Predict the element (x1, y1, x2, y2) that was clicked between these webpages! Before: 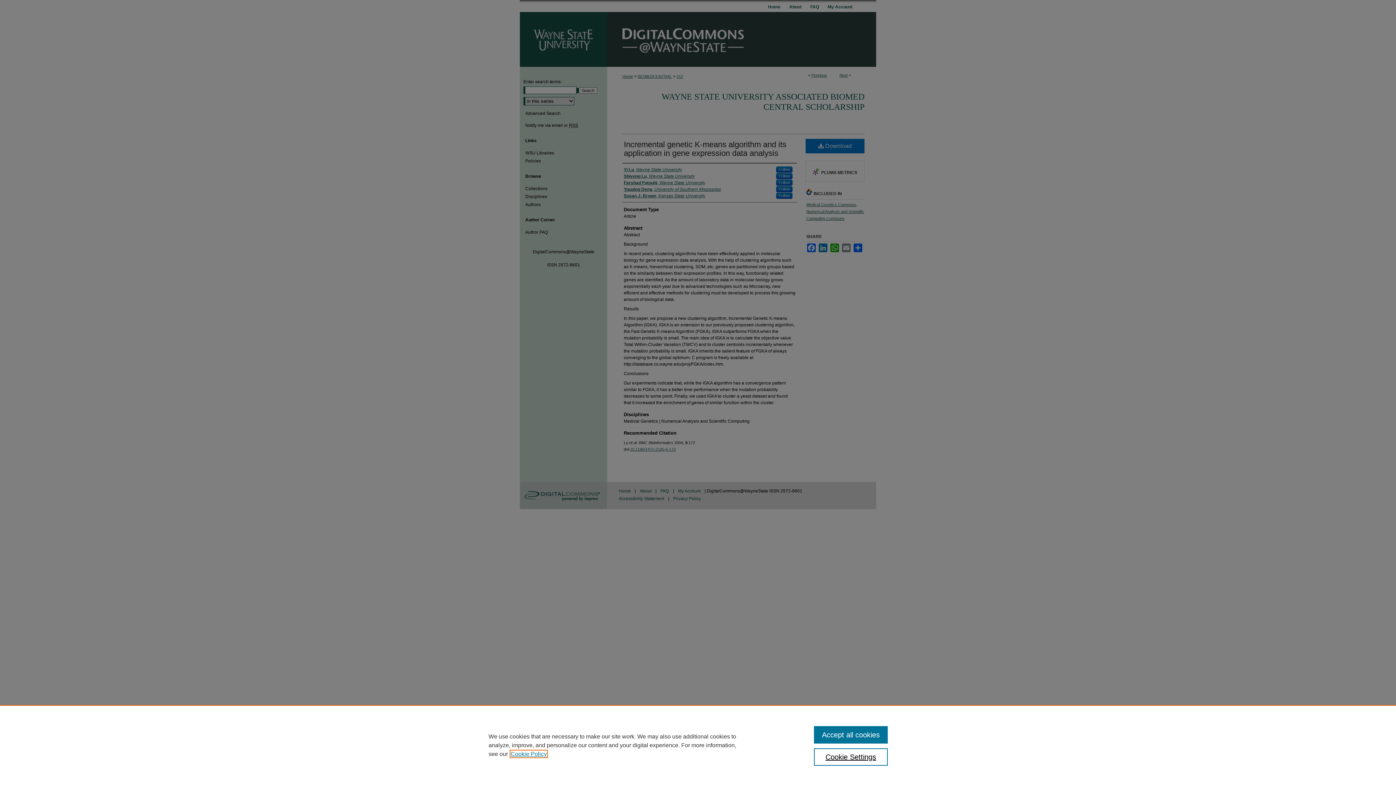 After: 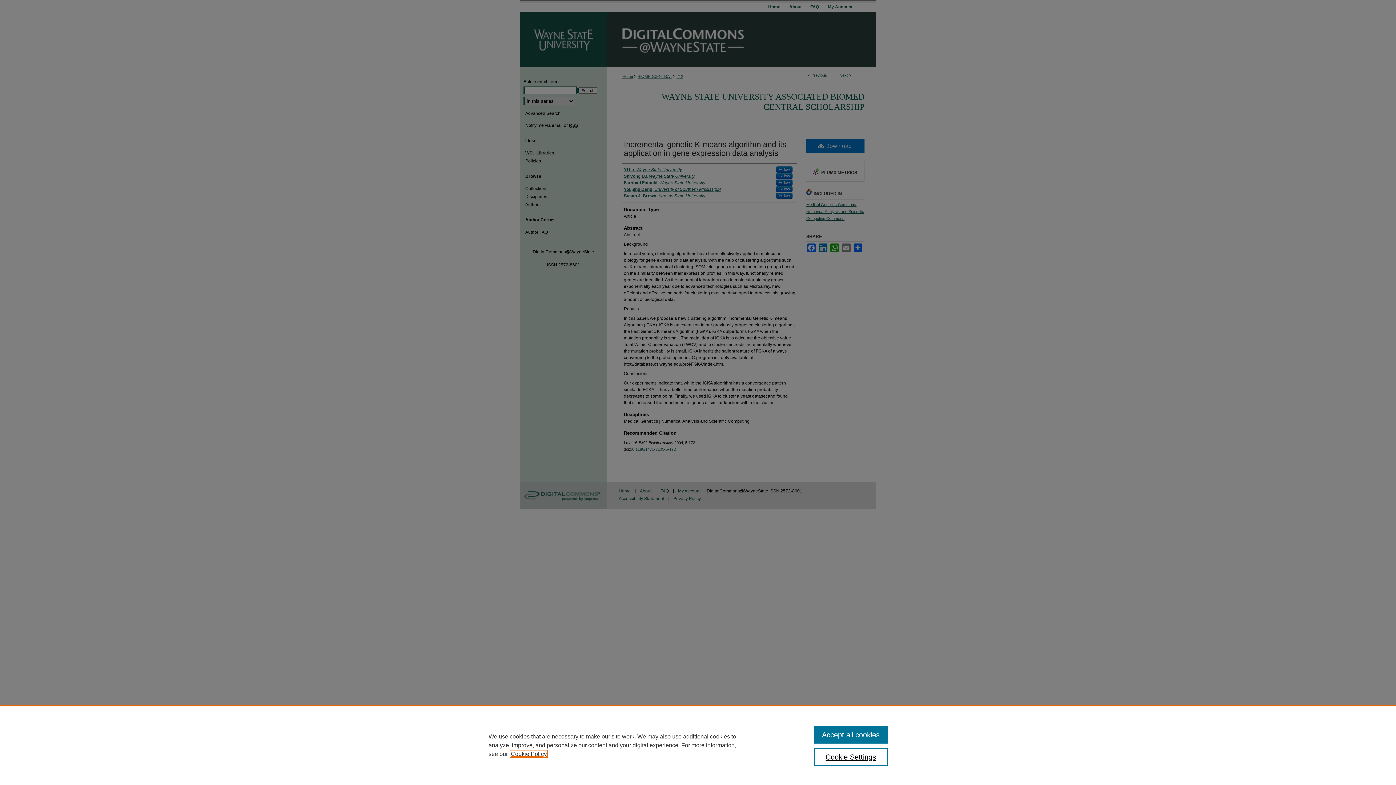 Action: bbox: (510, 751, 546, 757) label: , opens in a new tab